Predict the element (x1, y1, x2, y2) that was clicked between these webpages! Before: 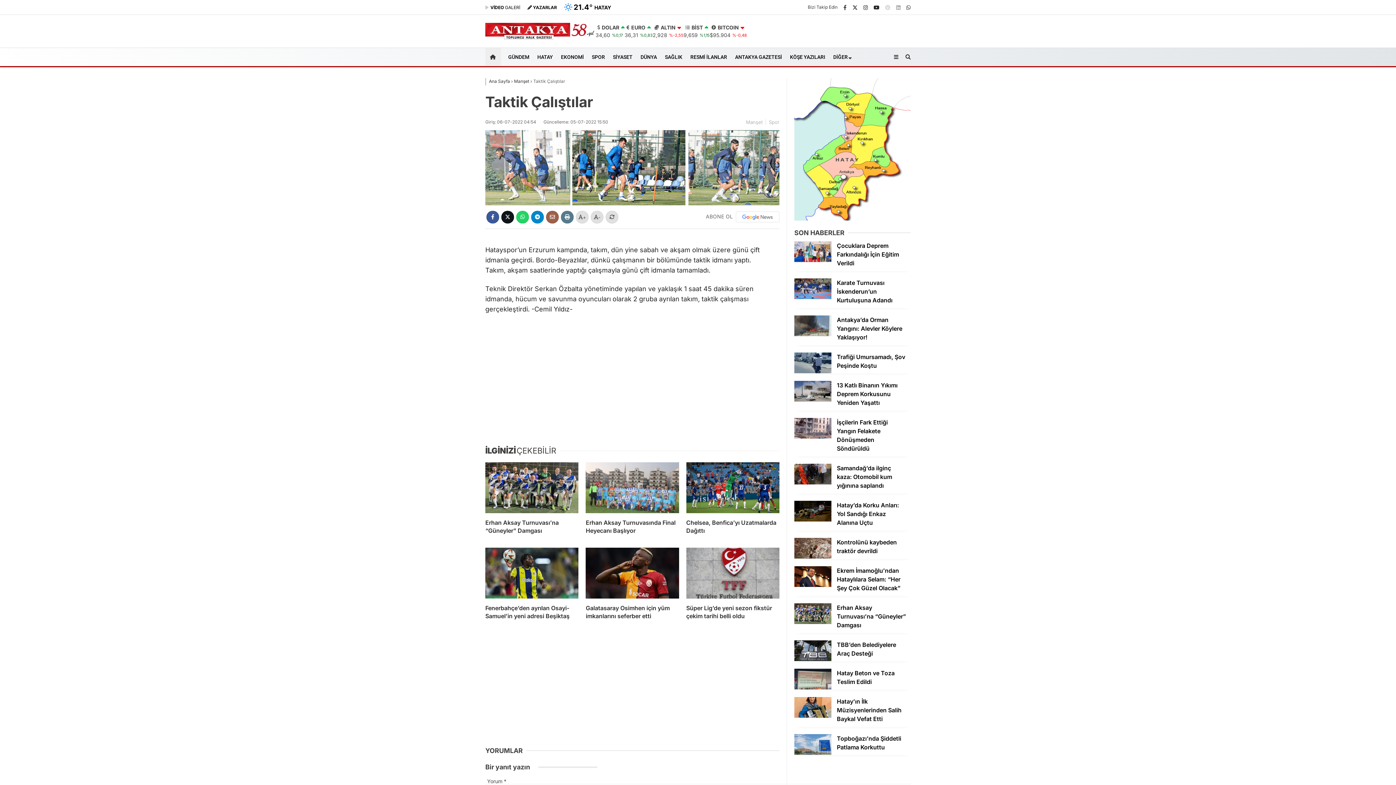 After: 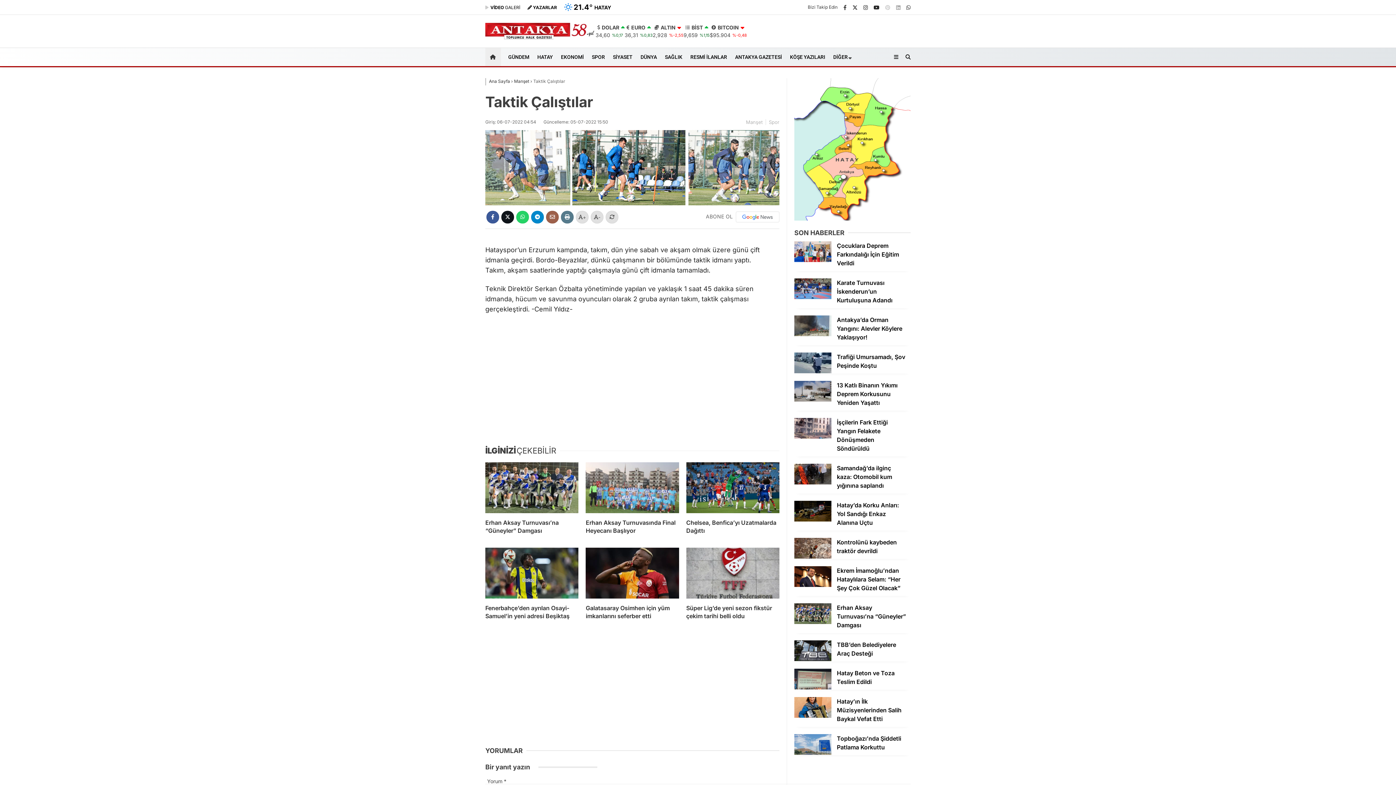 Action: bbox: (896, 4, 900, 10)